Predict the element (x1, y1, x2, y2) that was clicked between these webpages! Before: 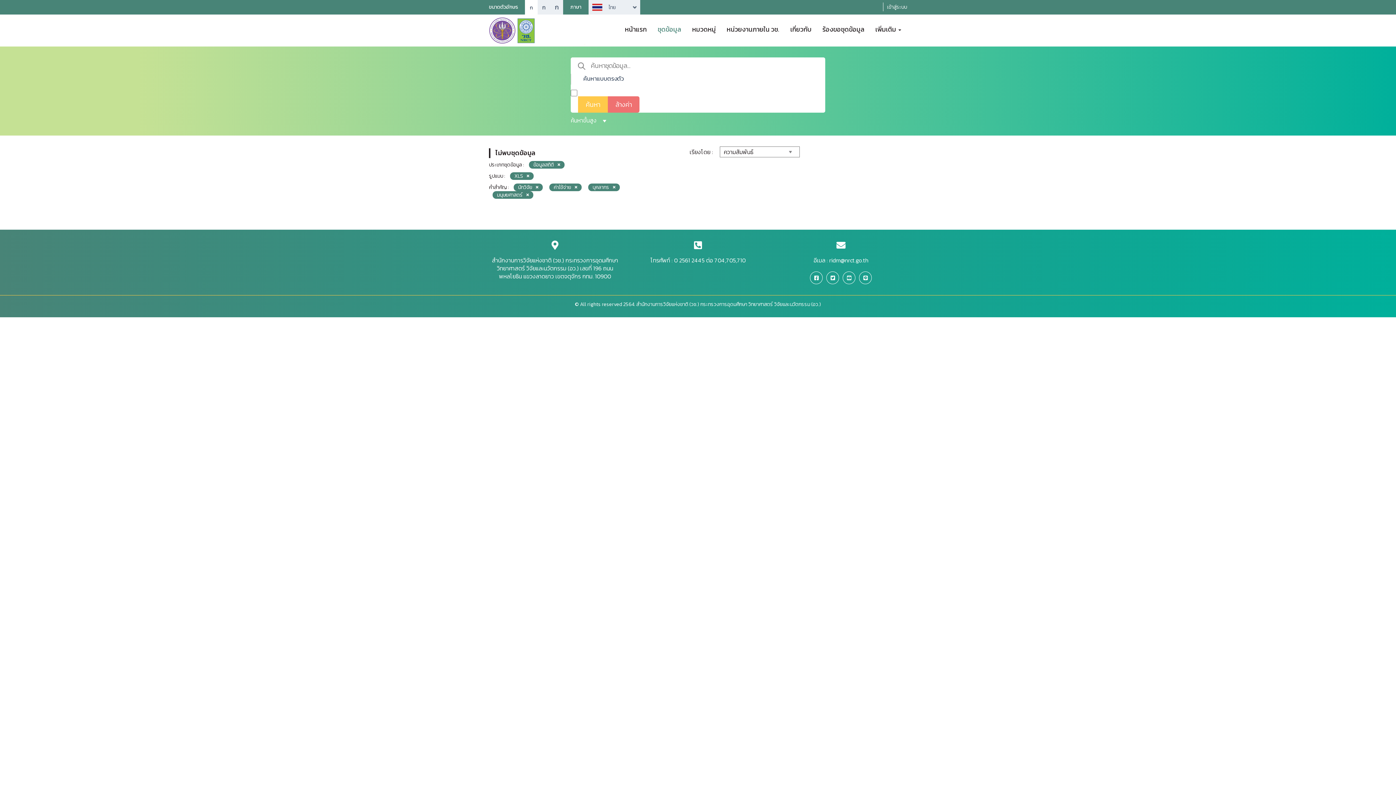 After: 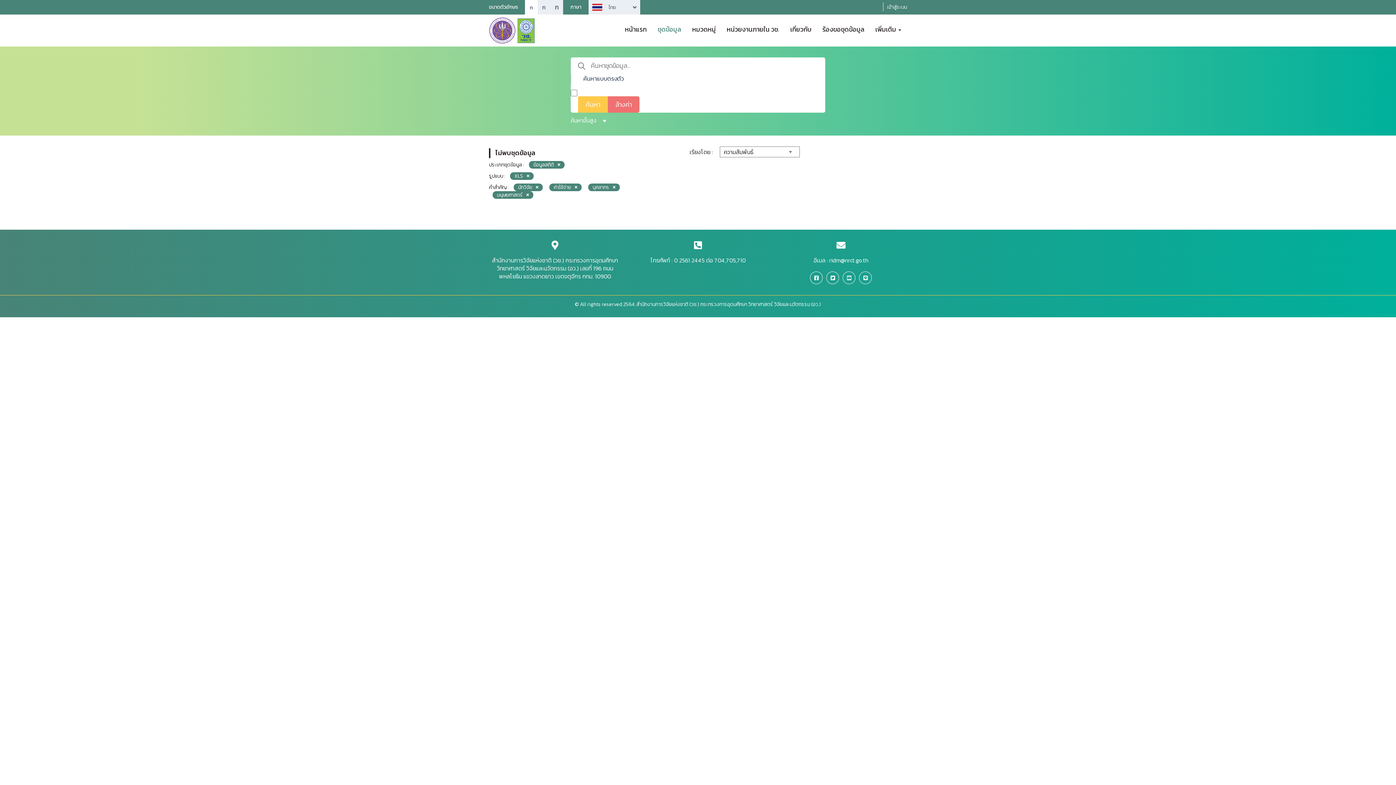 Action: bbox: (826, 271, 839, 284)